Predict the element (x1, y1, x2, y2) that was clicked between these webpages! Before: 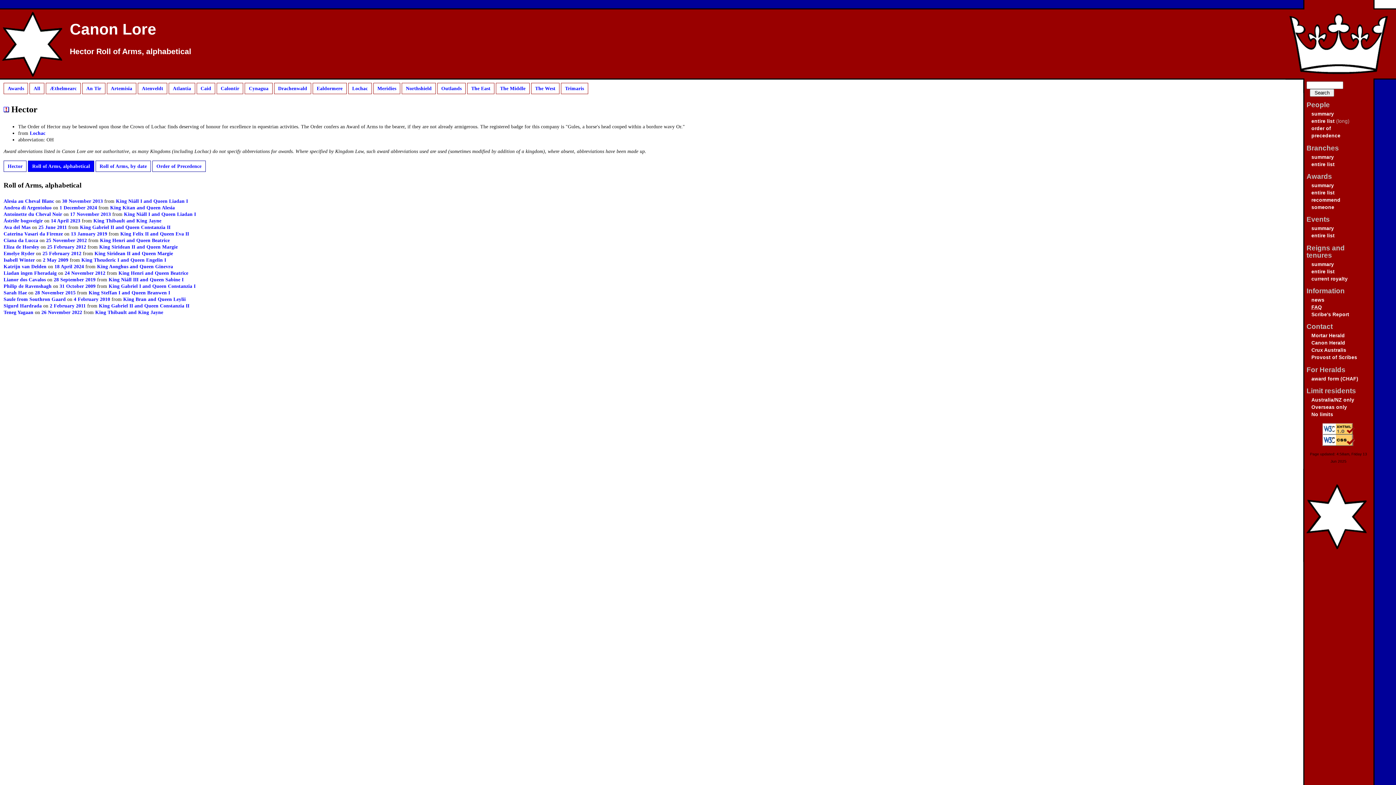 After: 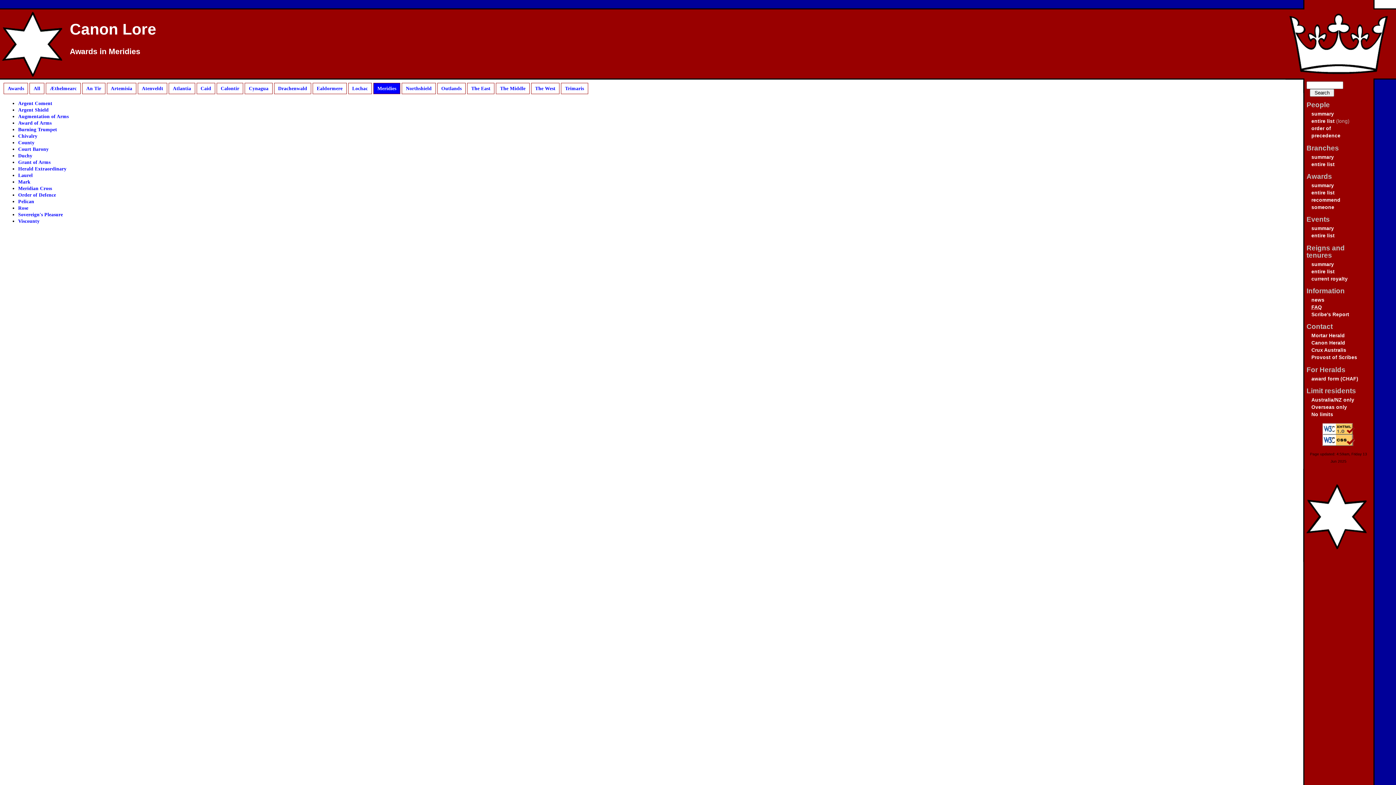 Action: label: Meridies bbox: (373, 82, 400, 94)